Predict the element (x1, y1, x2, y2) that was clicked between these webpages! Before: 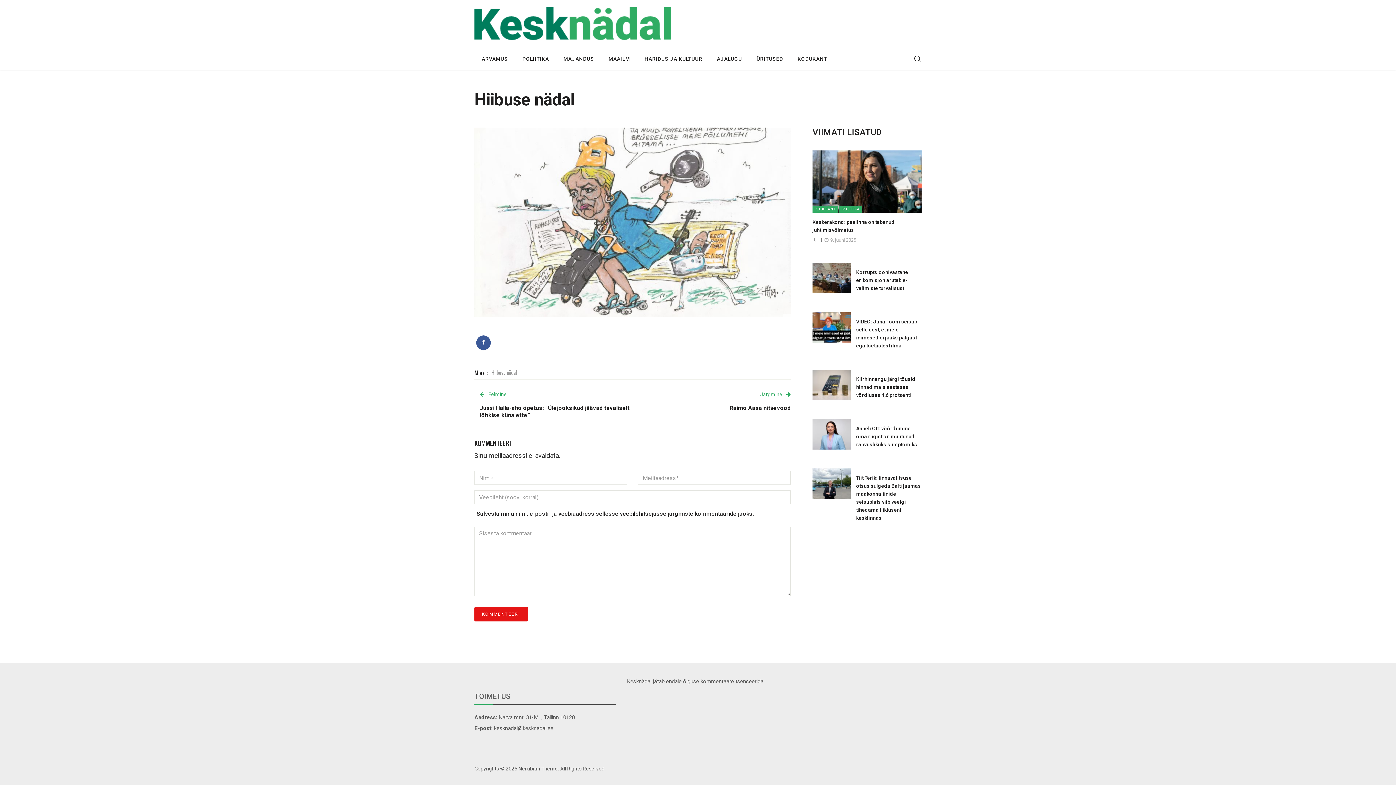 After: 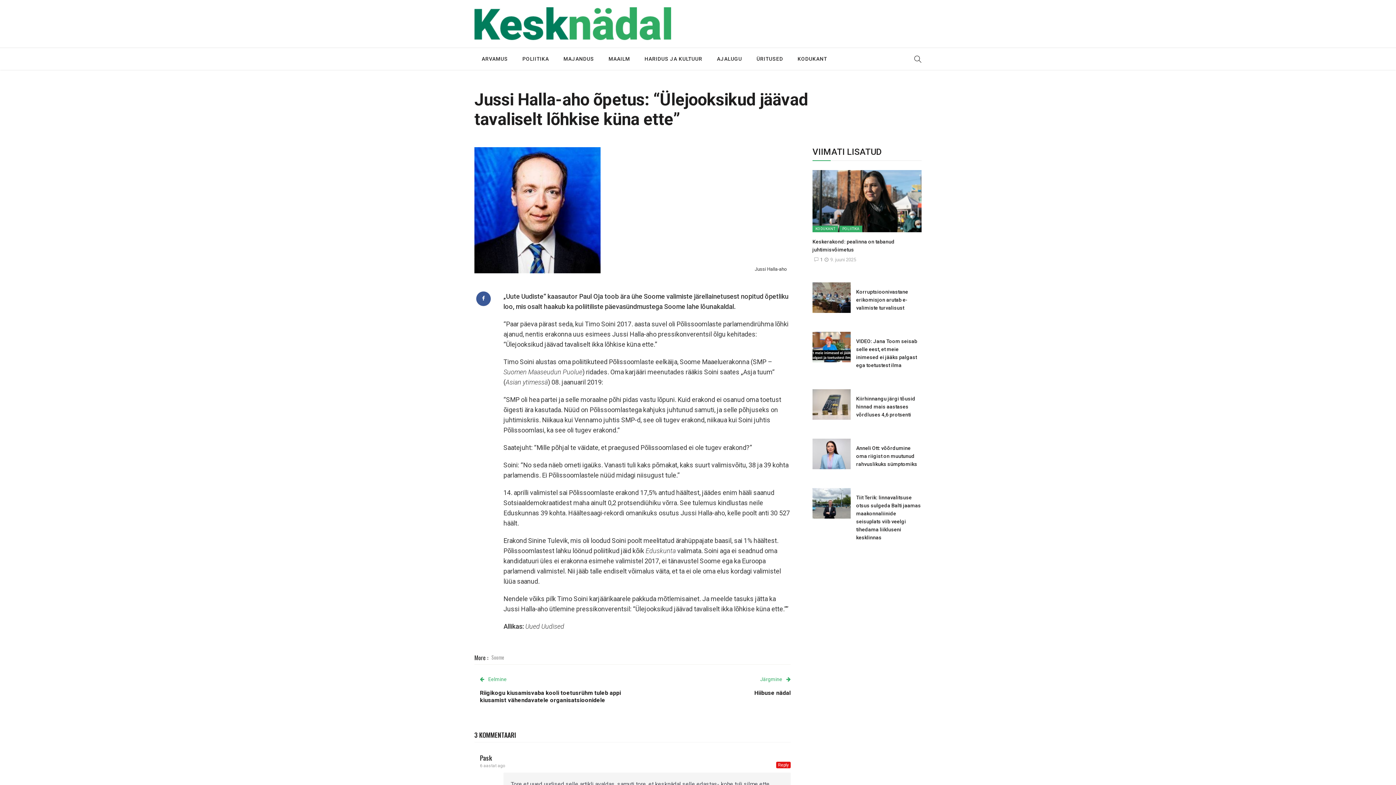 Action: label:  Eelmine

Jussi Halla-aho õpetus: “Ülejooksikud jäävad tavaliselt lõhkise küna ette” bbox: (480, 390, 635, 426)